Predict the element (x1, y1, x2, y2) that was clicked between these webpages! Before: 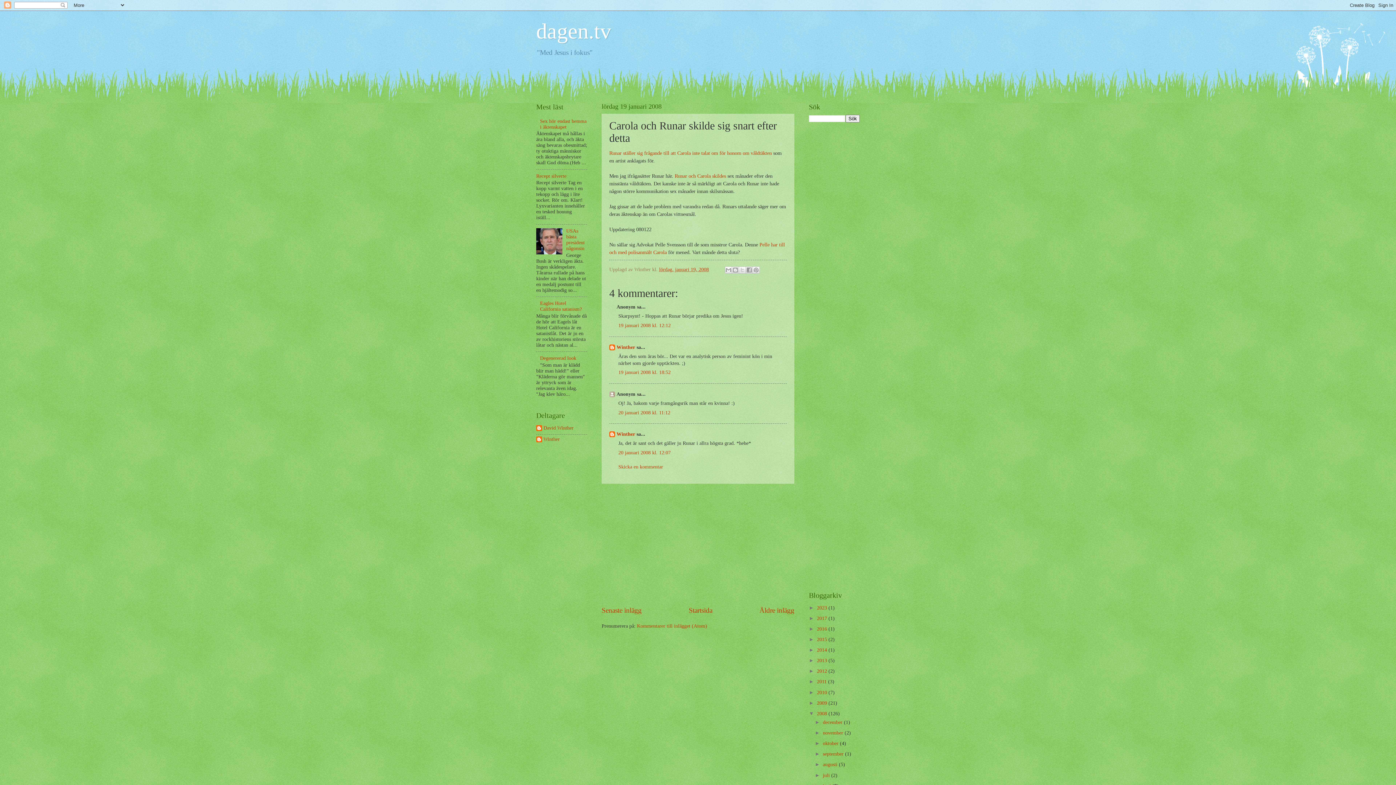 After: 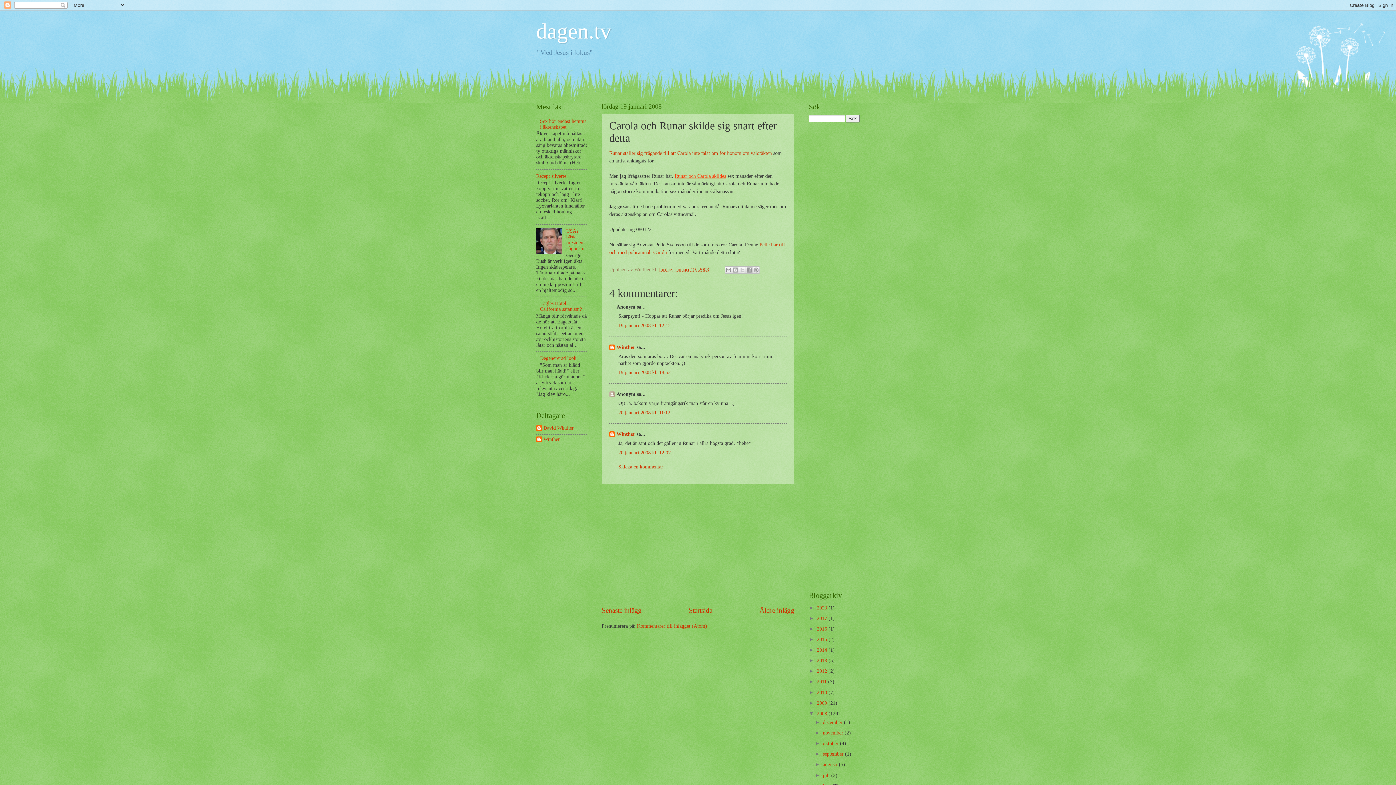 Action: label: Runar och Carola skildes bbox: (674, 173, 726, 178)